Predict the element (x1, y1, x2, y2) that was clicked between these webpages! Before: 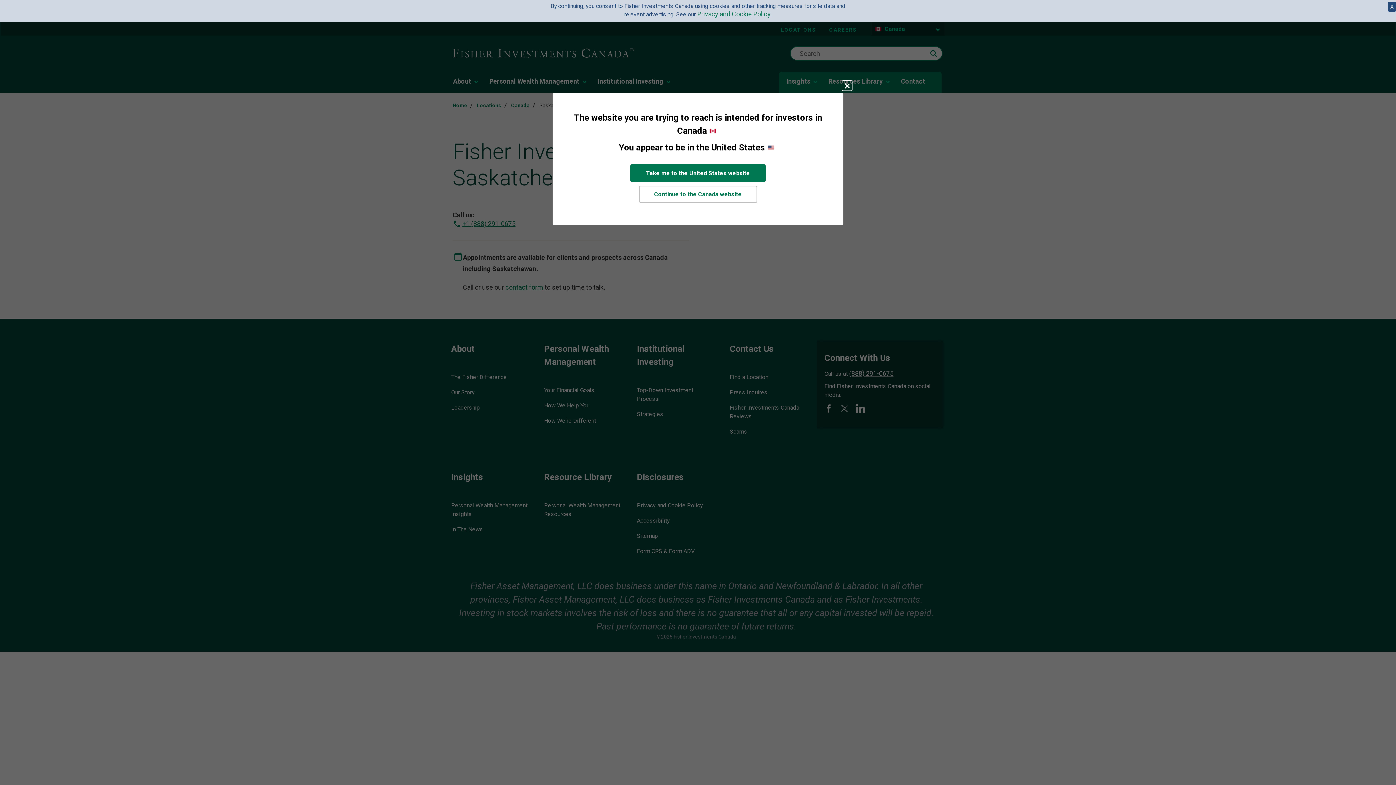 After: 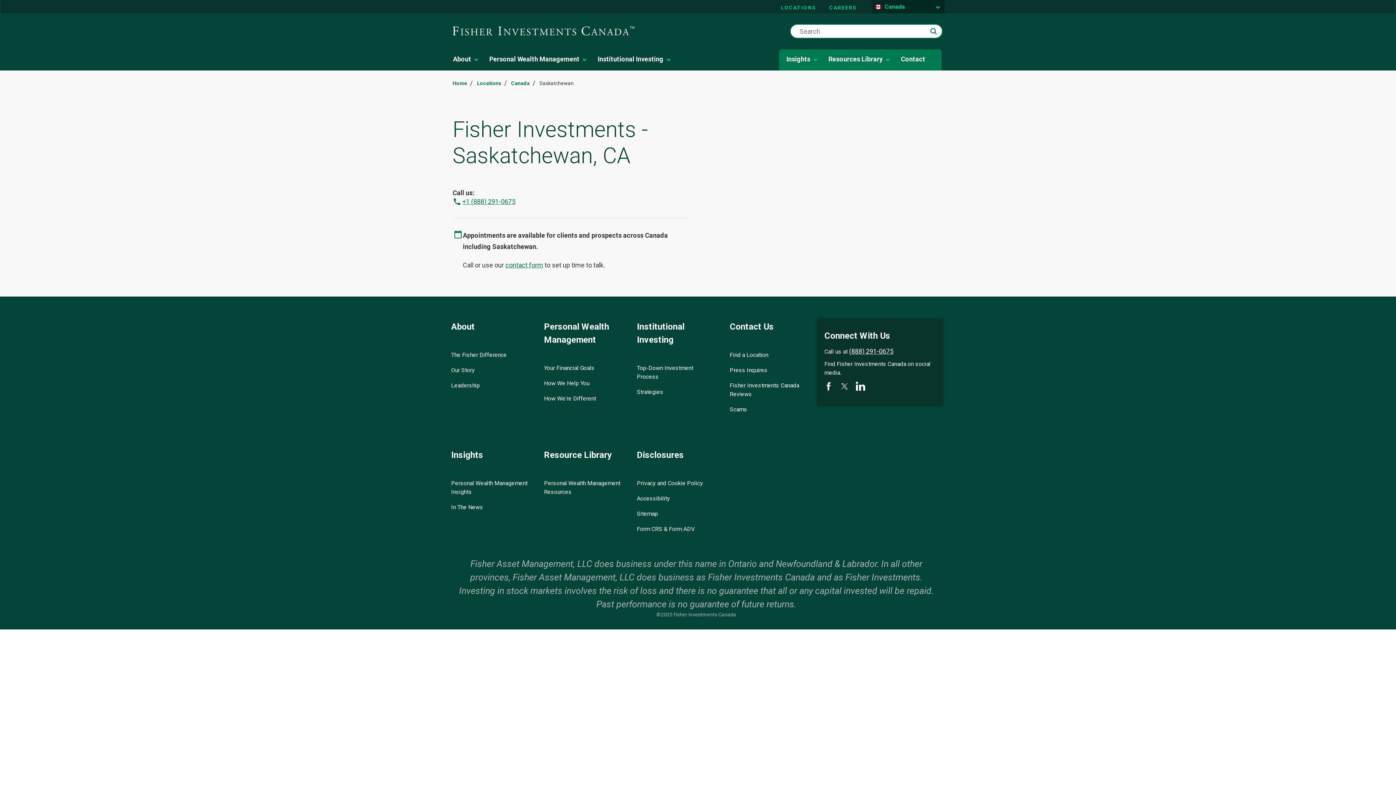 Action: label: Continue to the Canada website bbox: (639, 185, 757, 202)